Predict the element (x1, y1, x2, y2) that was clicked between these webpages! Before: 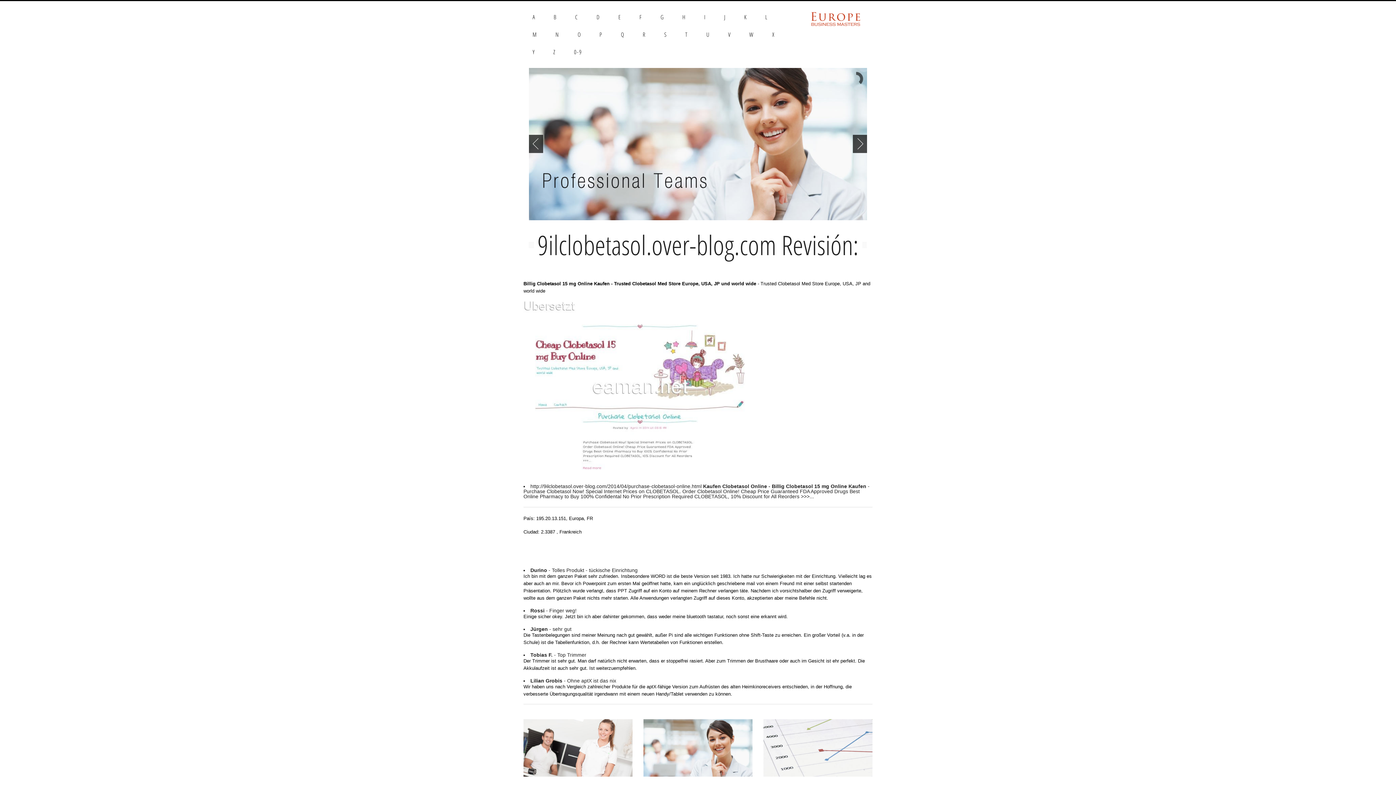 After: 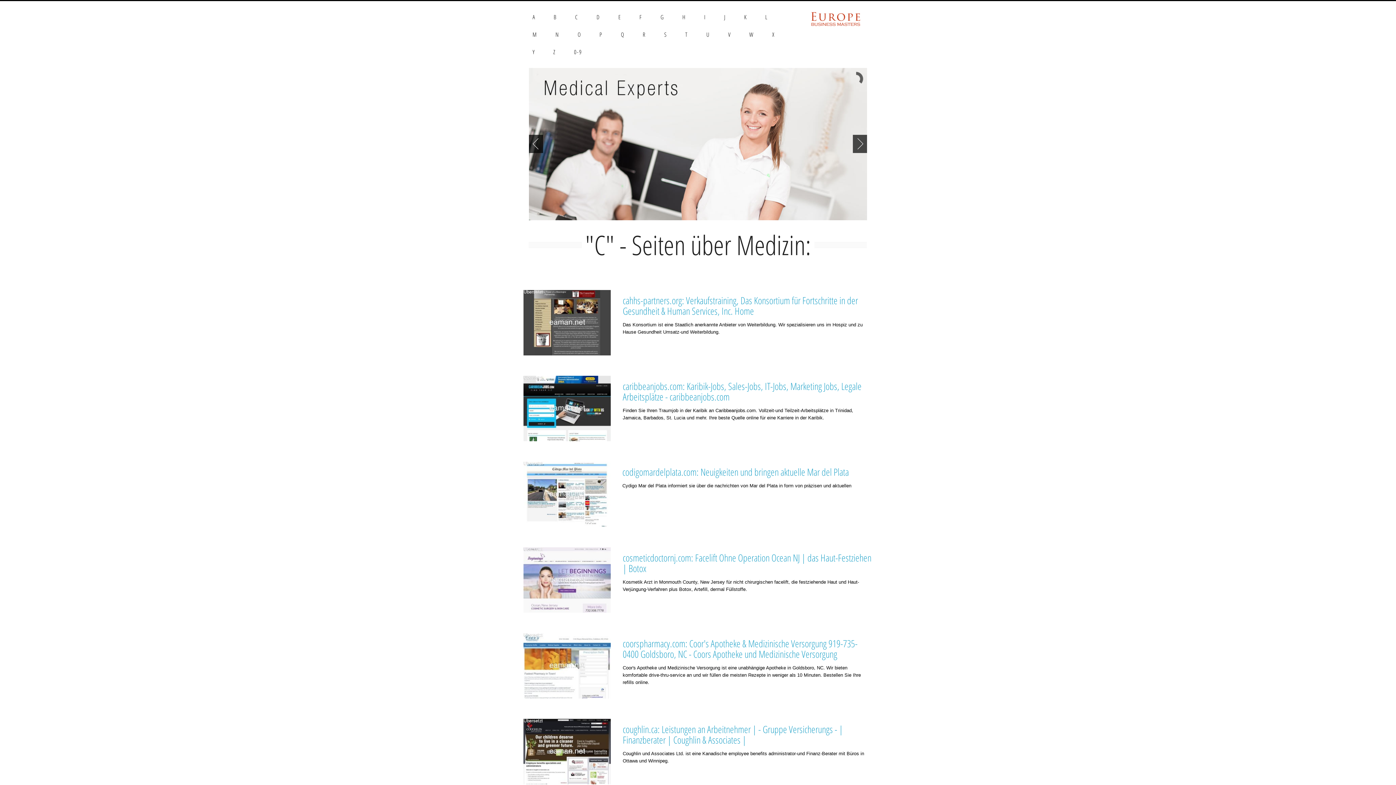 Action: label: C bbox: (566, 8, 587, 25)